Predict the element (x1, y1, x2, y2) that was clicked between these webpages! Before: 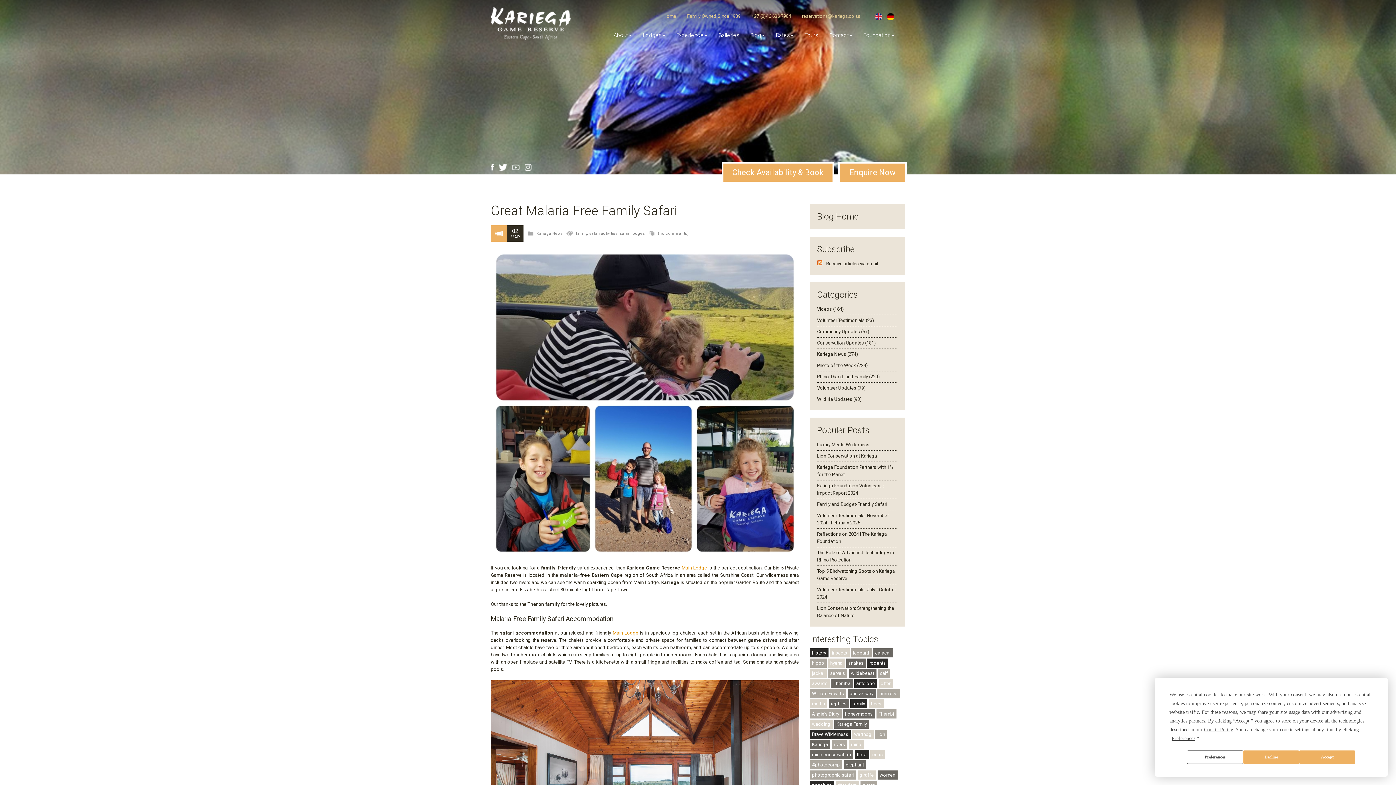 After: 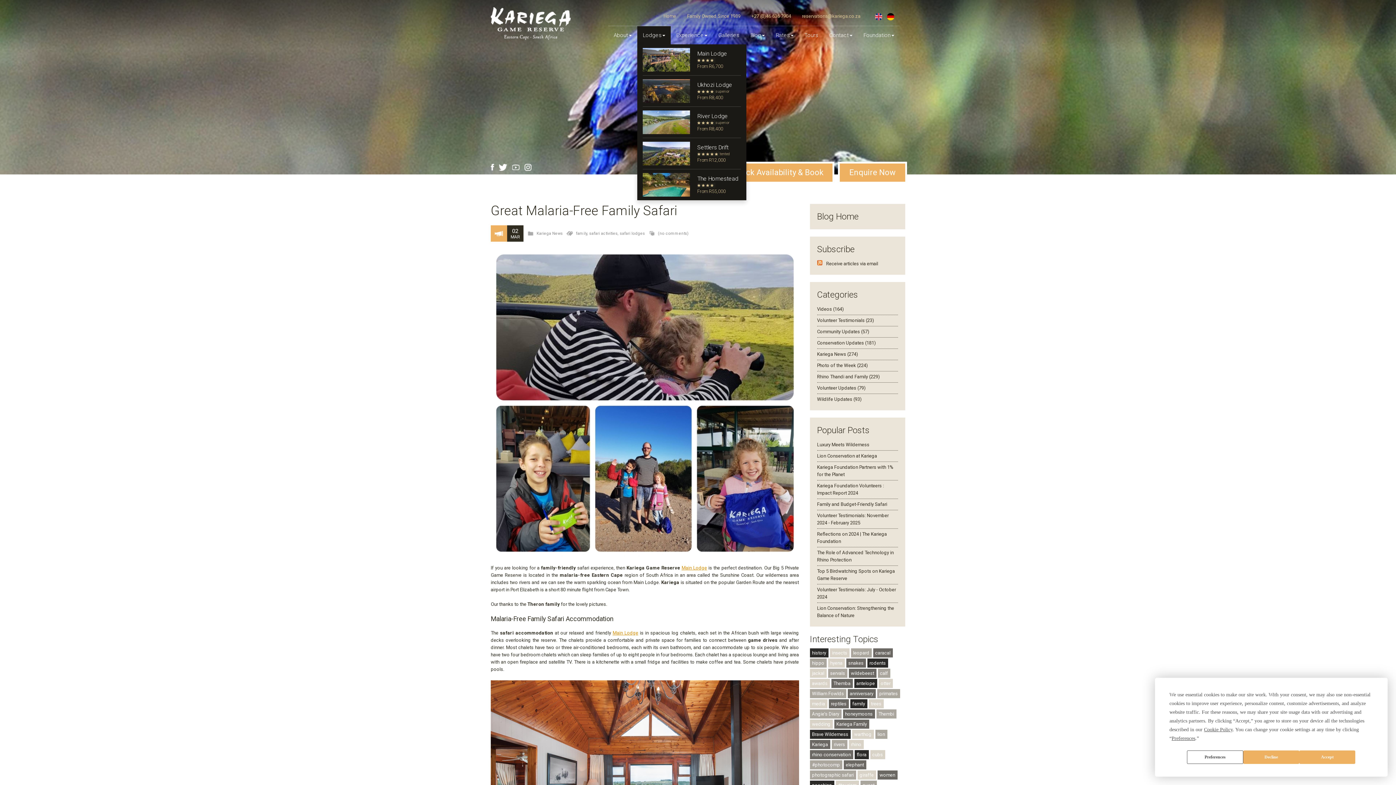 Action: label: Lodges bbox: (637, 26, 670, 44)